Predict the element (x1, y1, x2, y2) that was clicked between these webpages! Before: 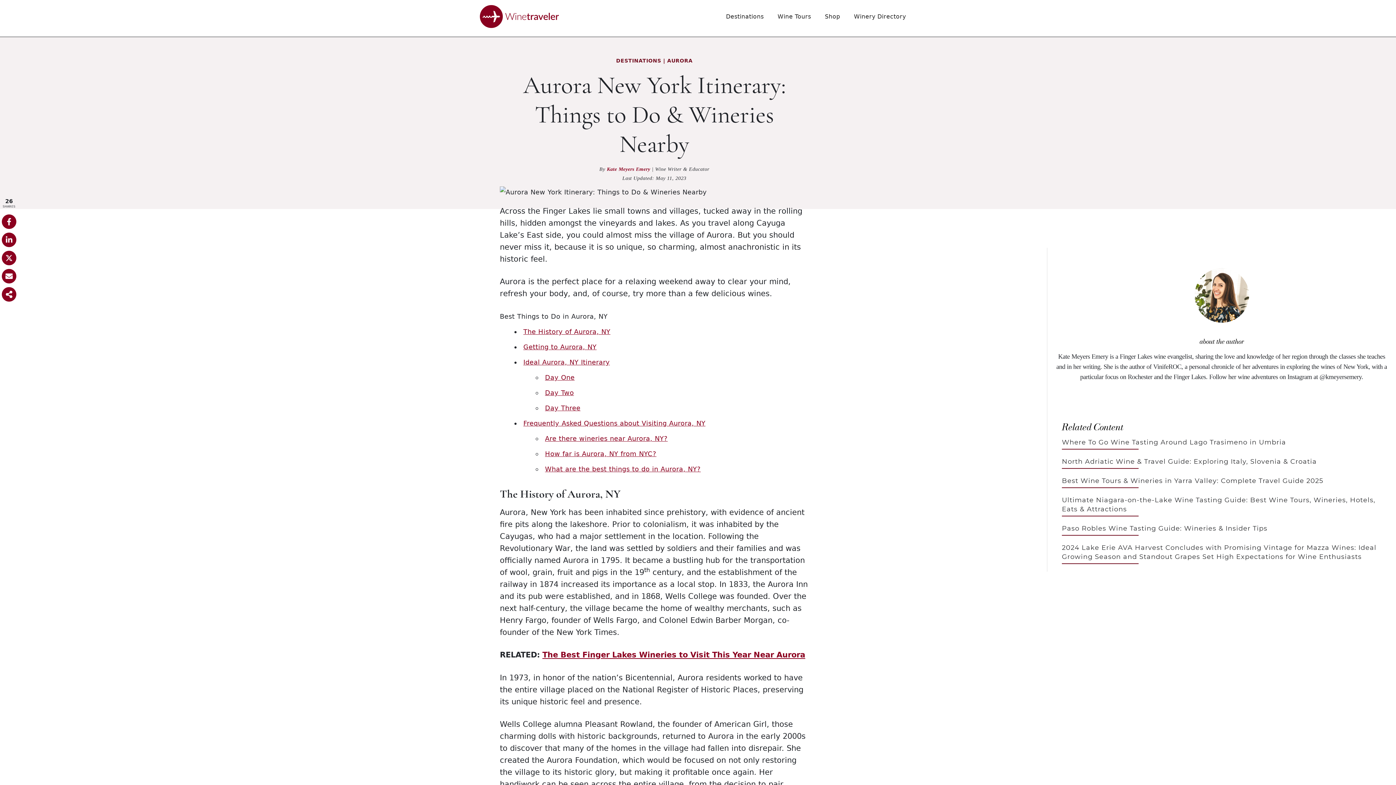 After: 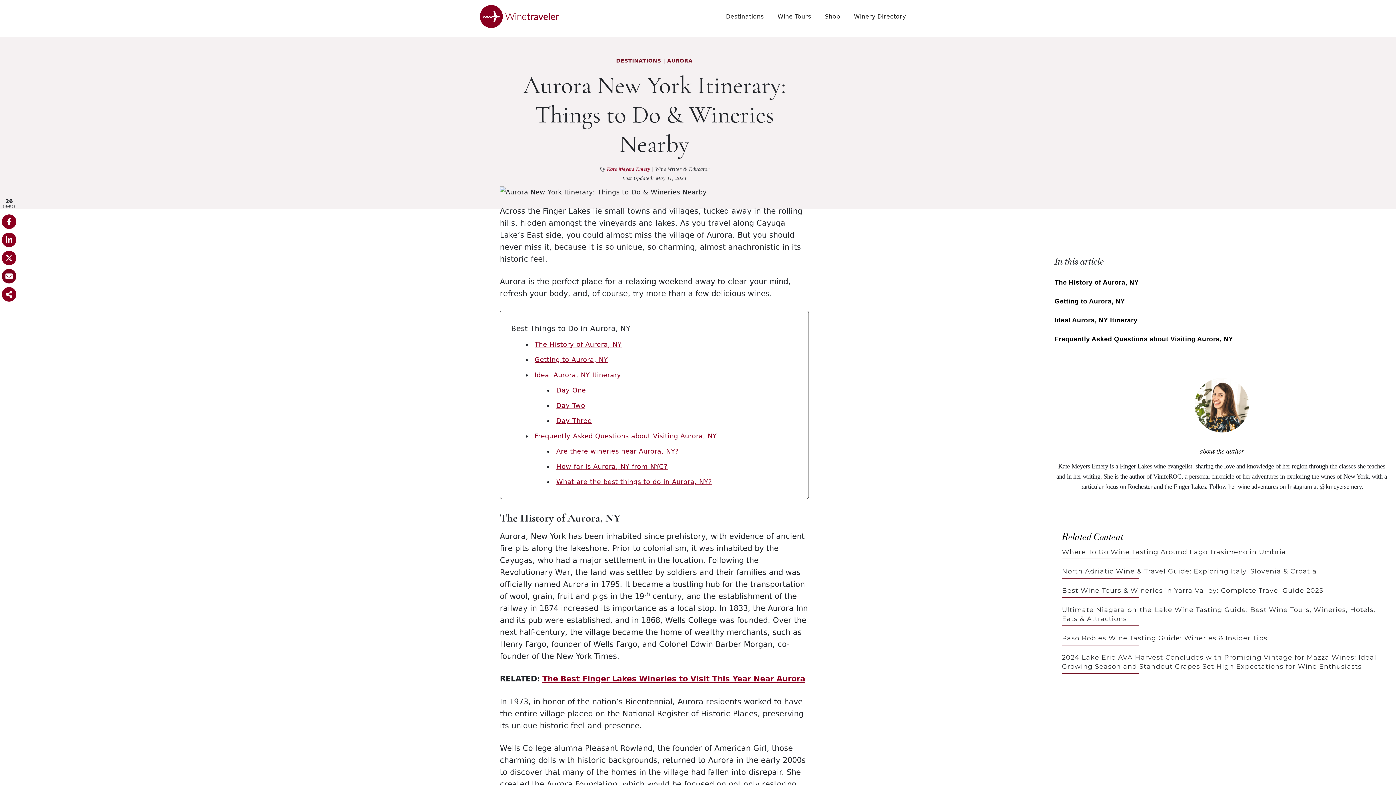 Action: label: Share via Email bbox: (1, 269, 16, 283)